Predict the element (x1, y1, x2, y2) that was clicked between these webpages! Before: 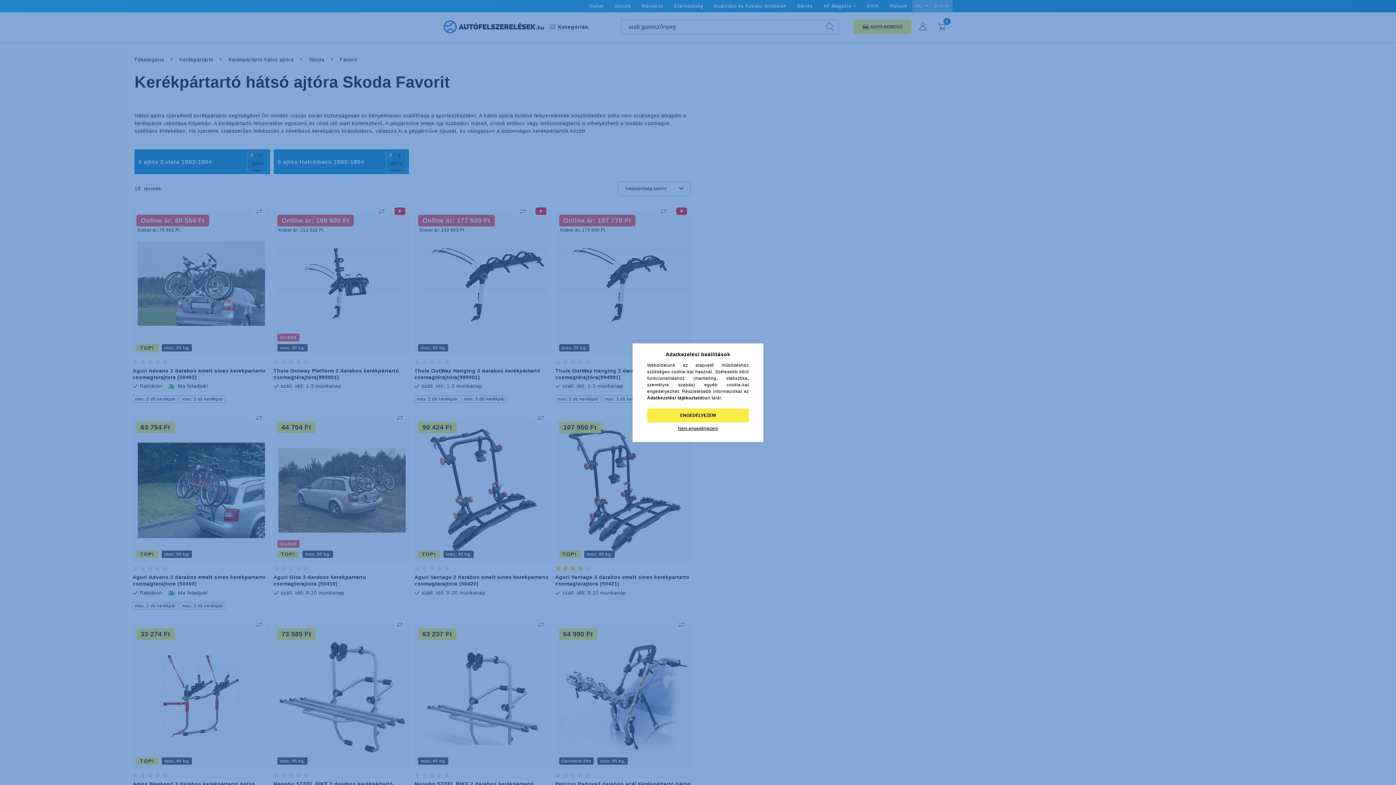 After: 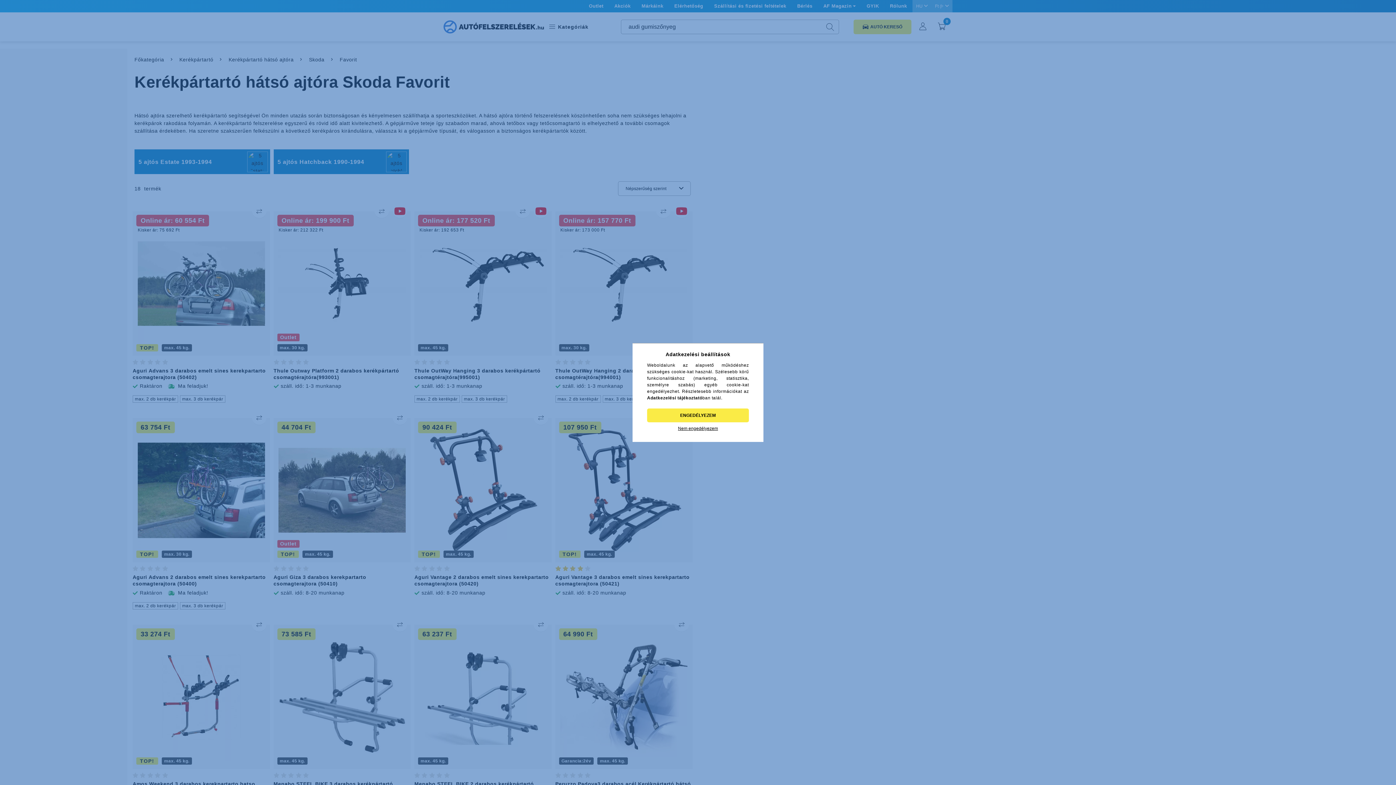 Action: bbox: (647, 395, 702, 400) label: Adatkezelési tájékoztató